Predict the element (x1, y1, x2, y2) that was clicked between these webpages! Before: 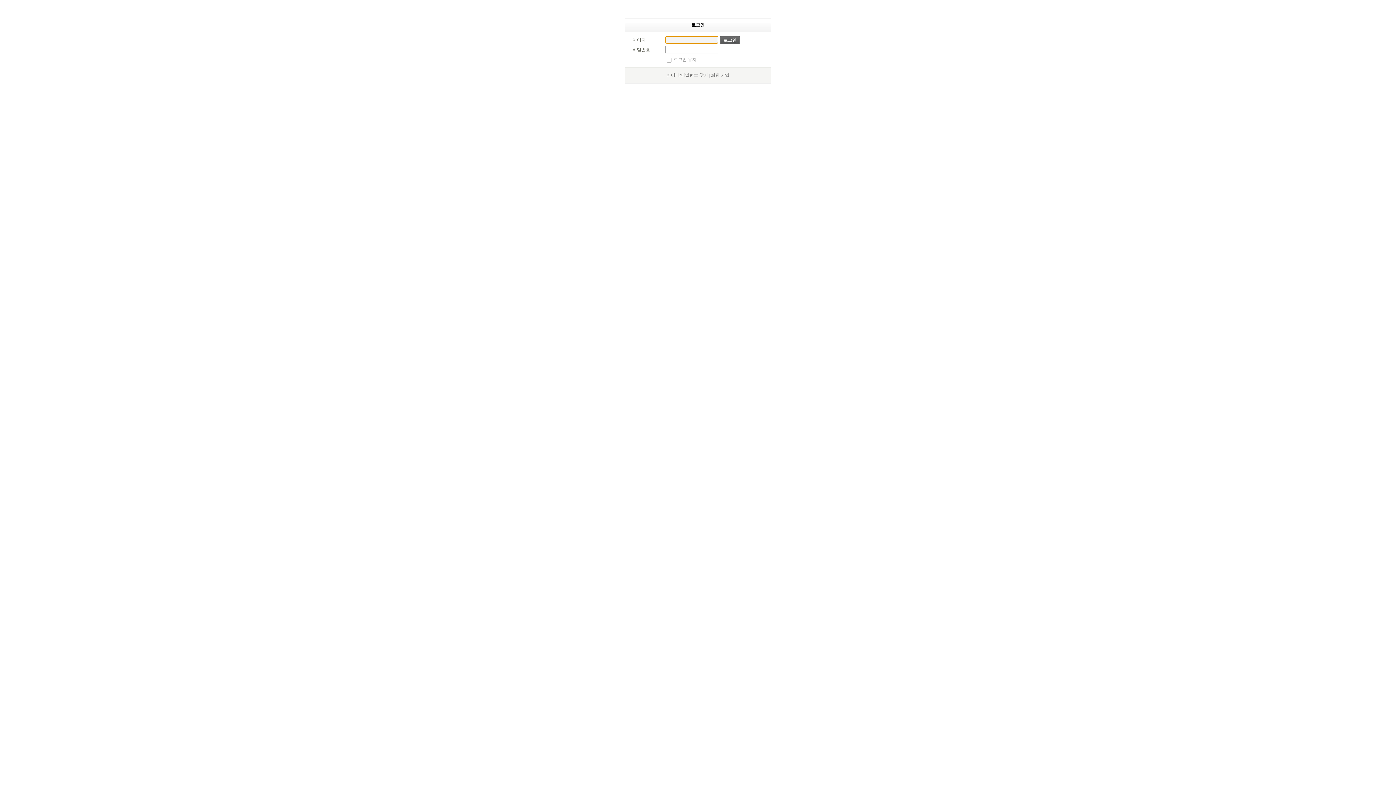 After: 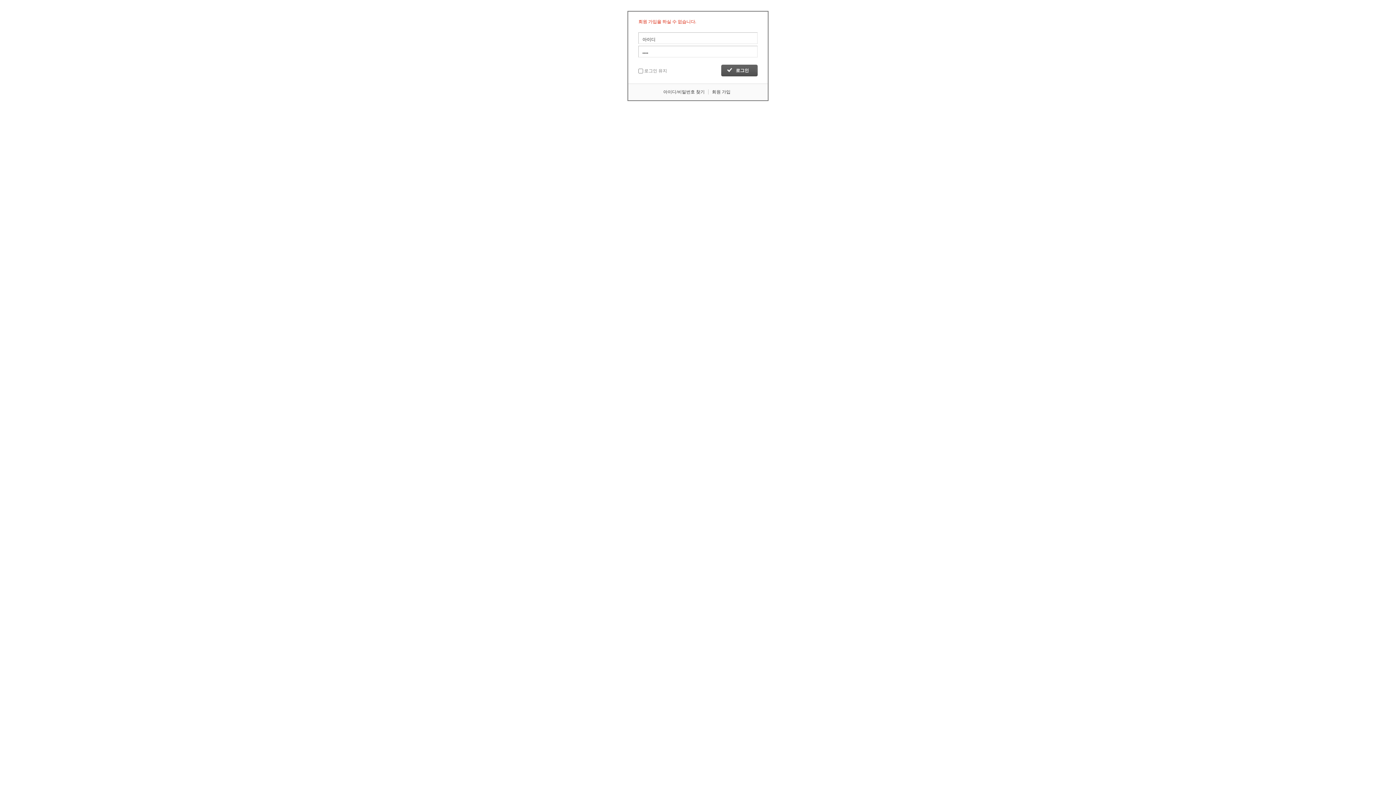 Action: label: 회원 가입 bbox: (711, 72, 729, 77)